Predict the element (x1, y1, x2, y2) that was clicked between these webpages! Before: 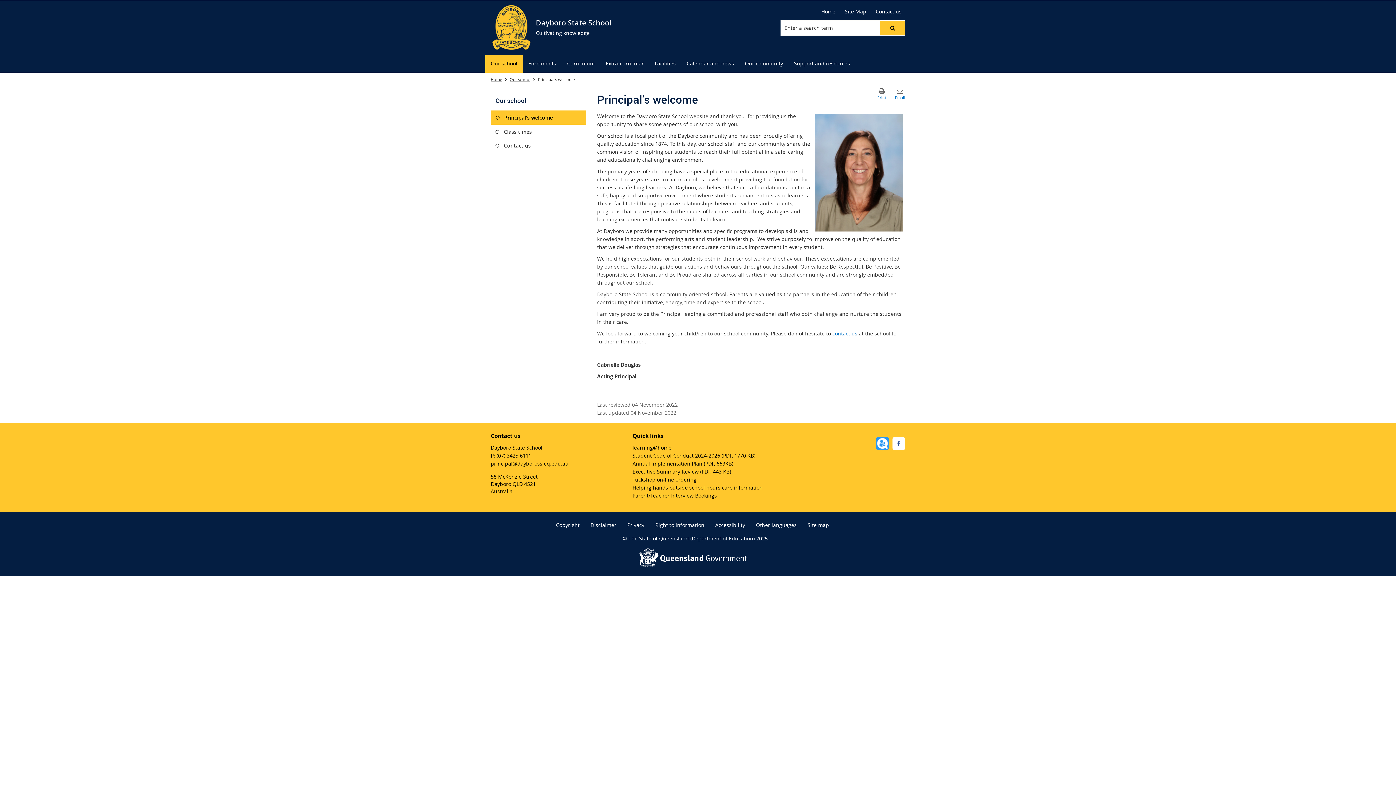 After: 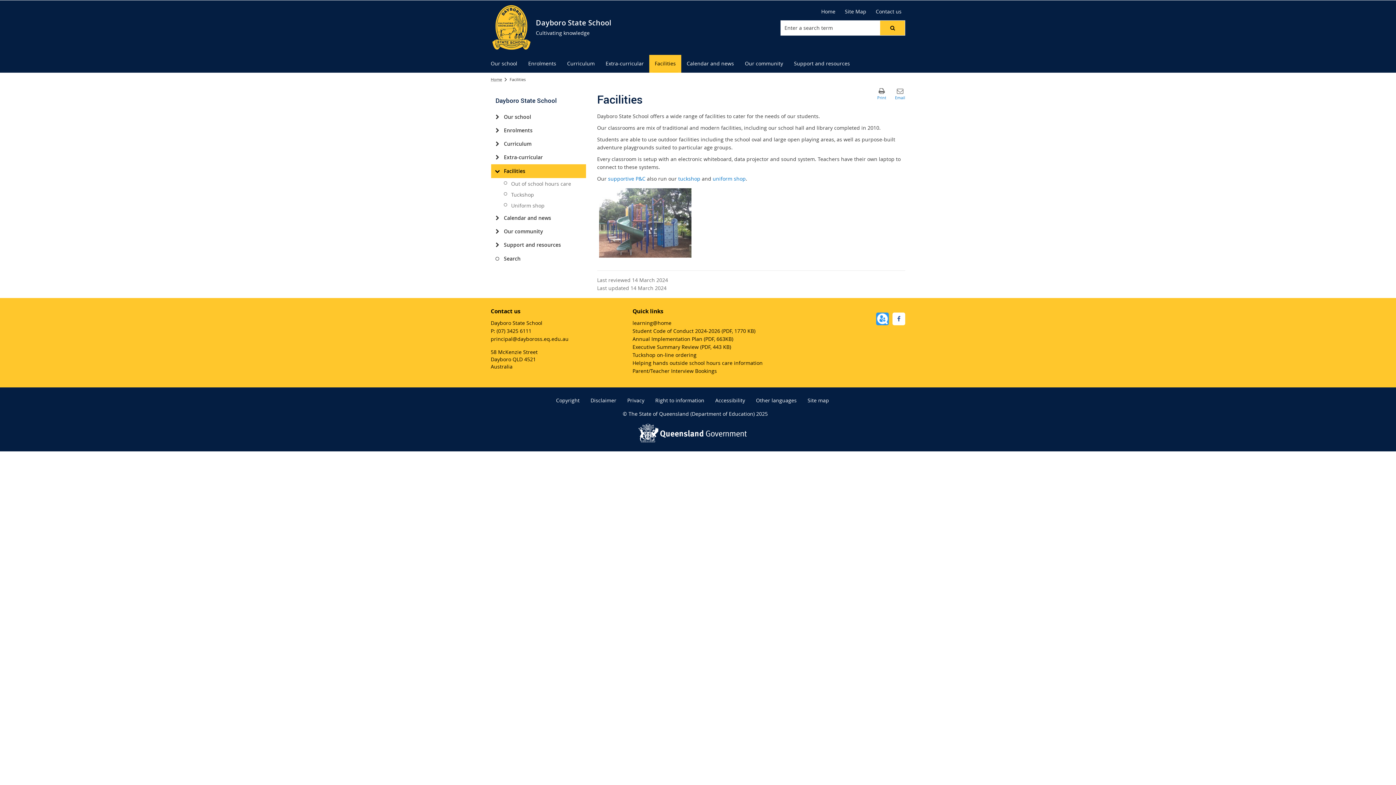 Action: bbox: (649, 54, 681, 72) label: Facilities